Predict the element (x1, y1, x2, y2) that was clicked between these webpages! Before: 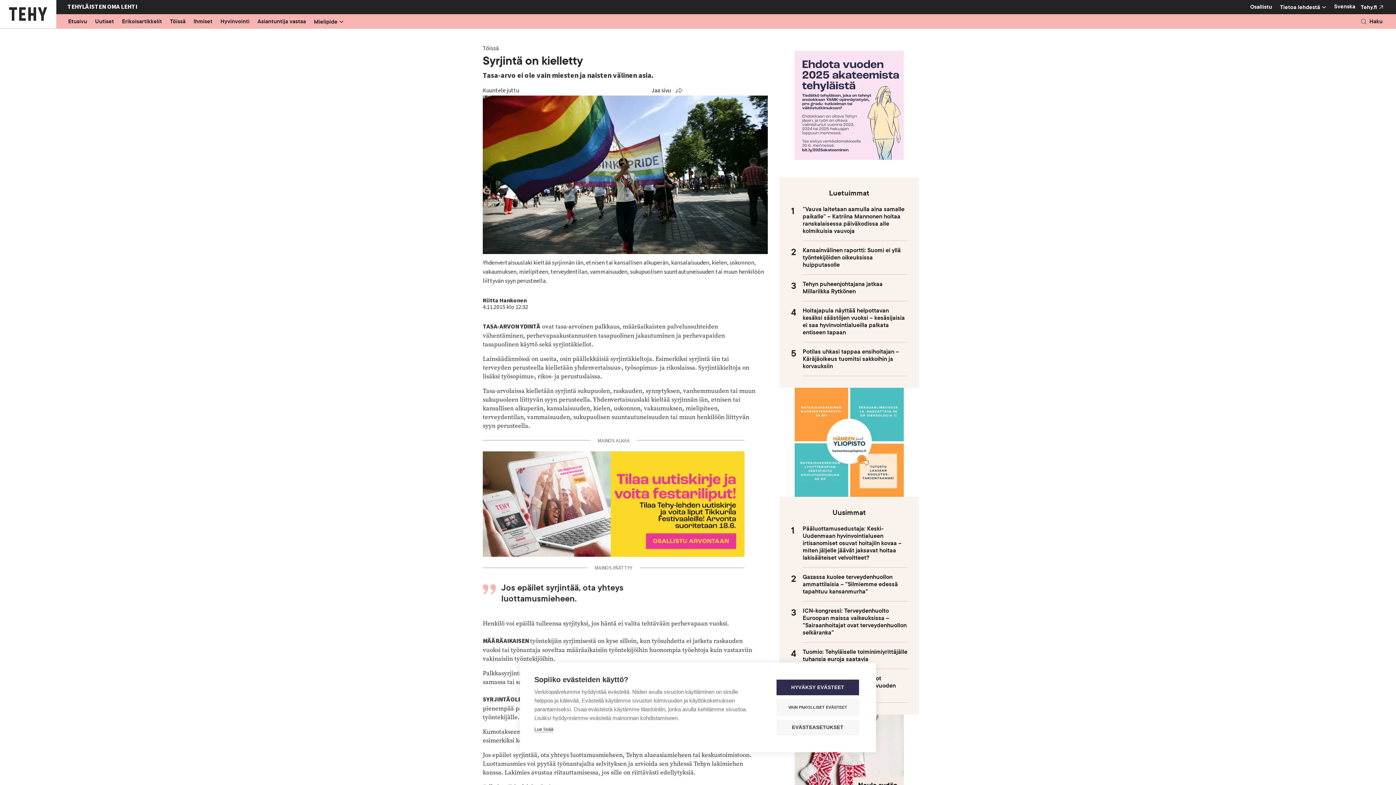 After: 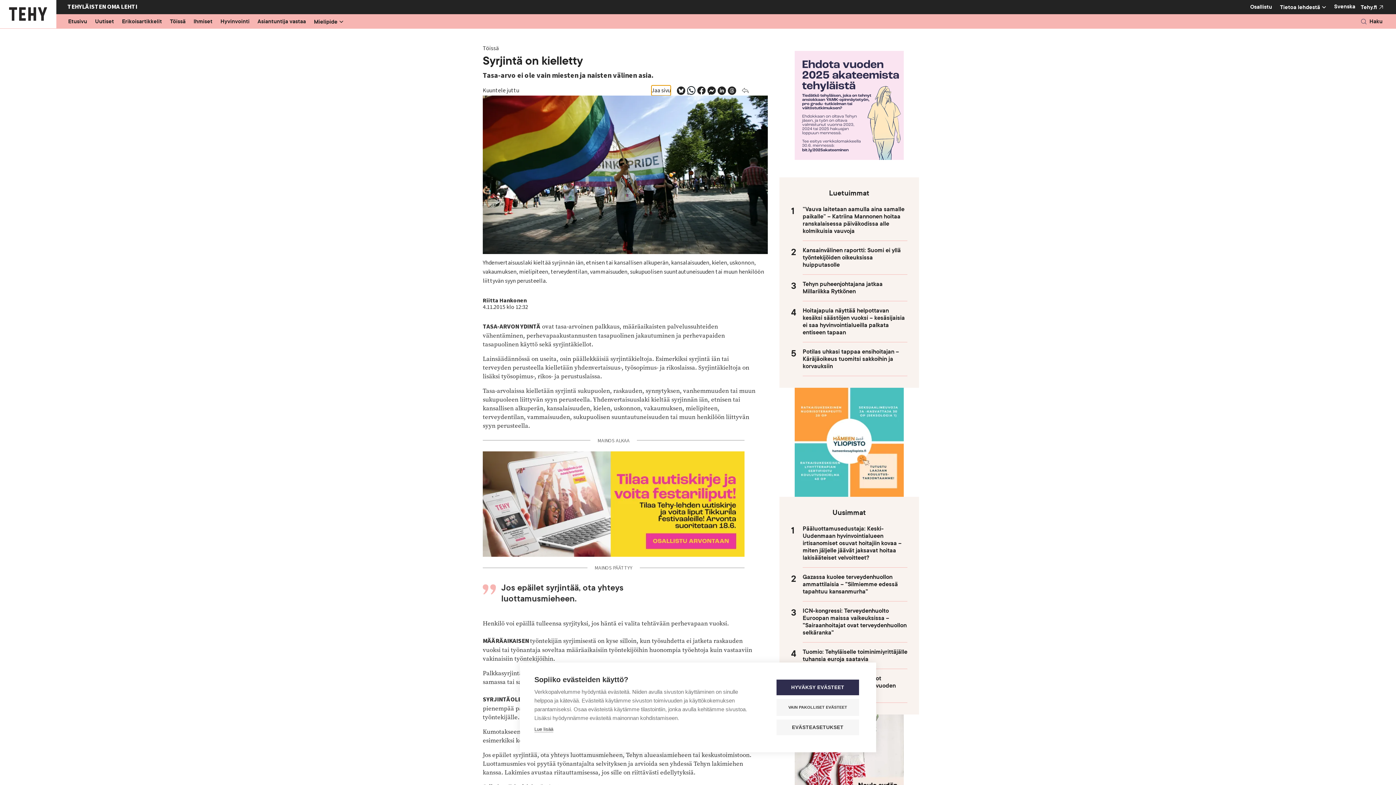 Action: bbox: (651, 85, 670, 95) label: Jaa sivu